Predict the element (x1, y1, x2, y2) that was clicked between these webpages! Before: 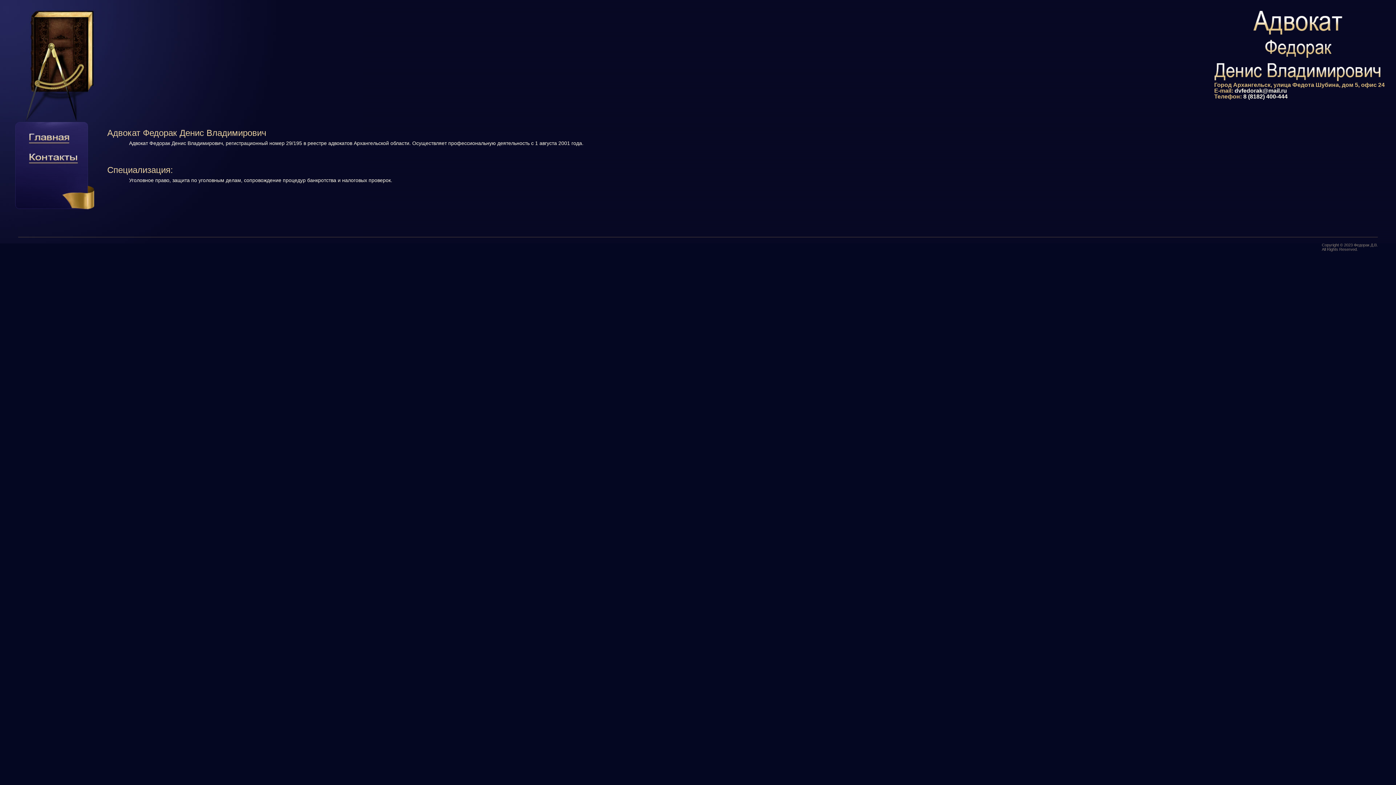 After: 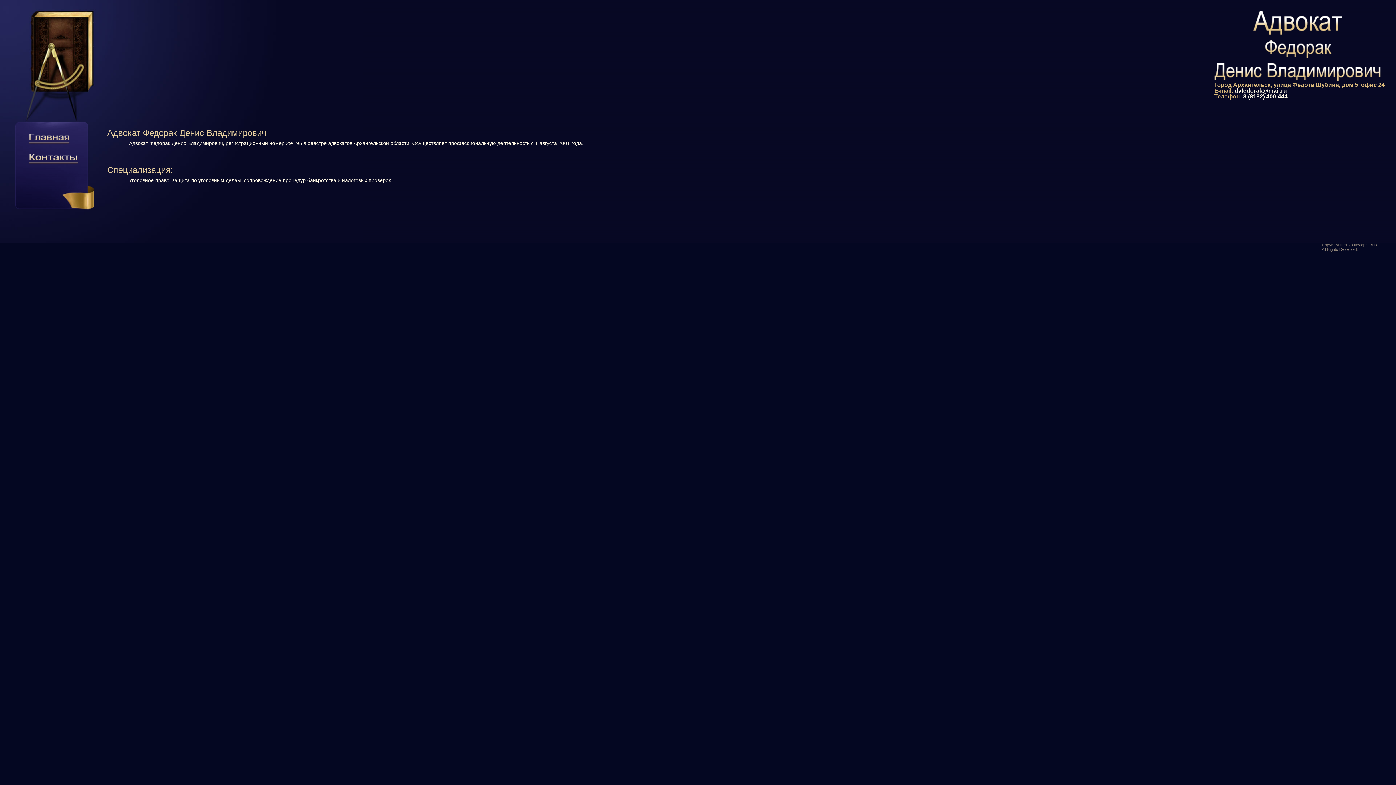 Action: bbox: (26, 140, 81, 146)